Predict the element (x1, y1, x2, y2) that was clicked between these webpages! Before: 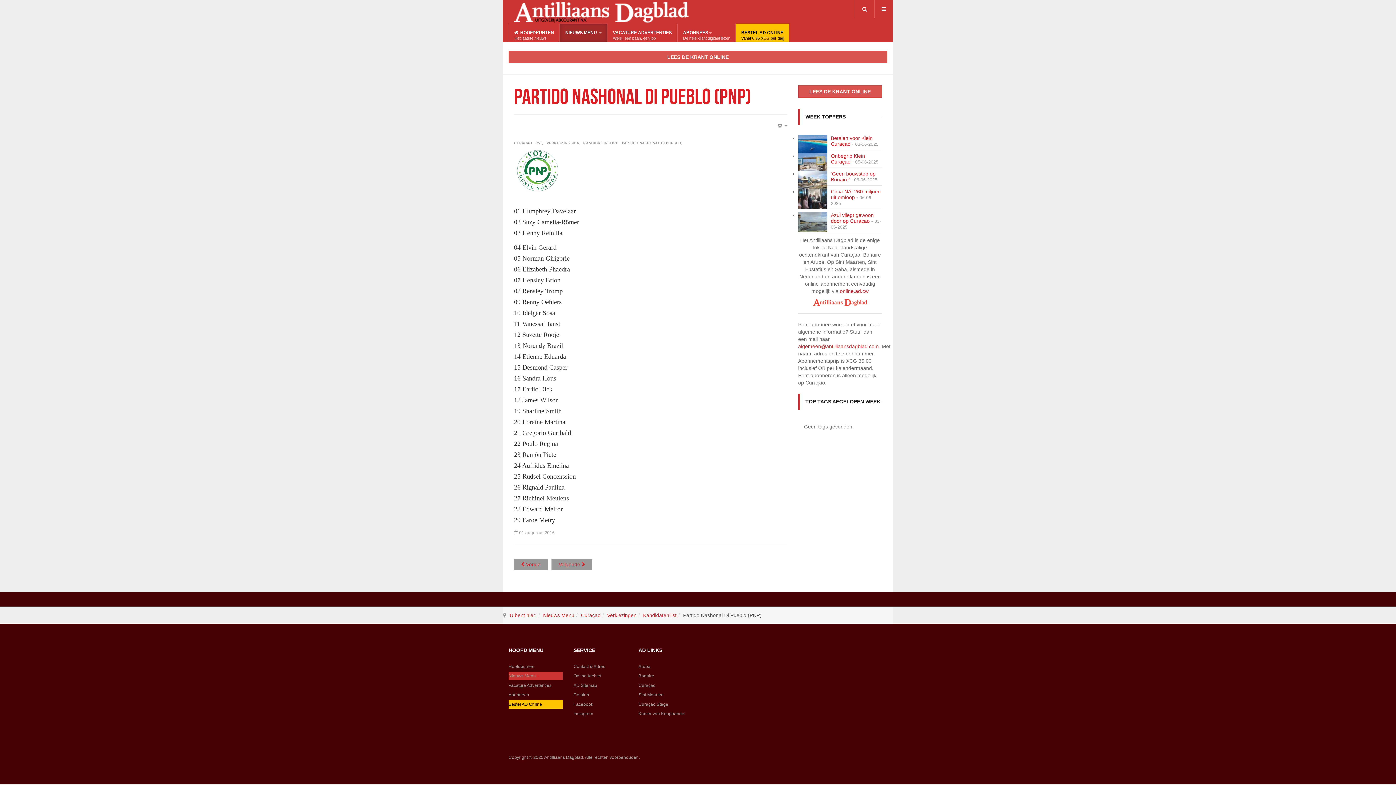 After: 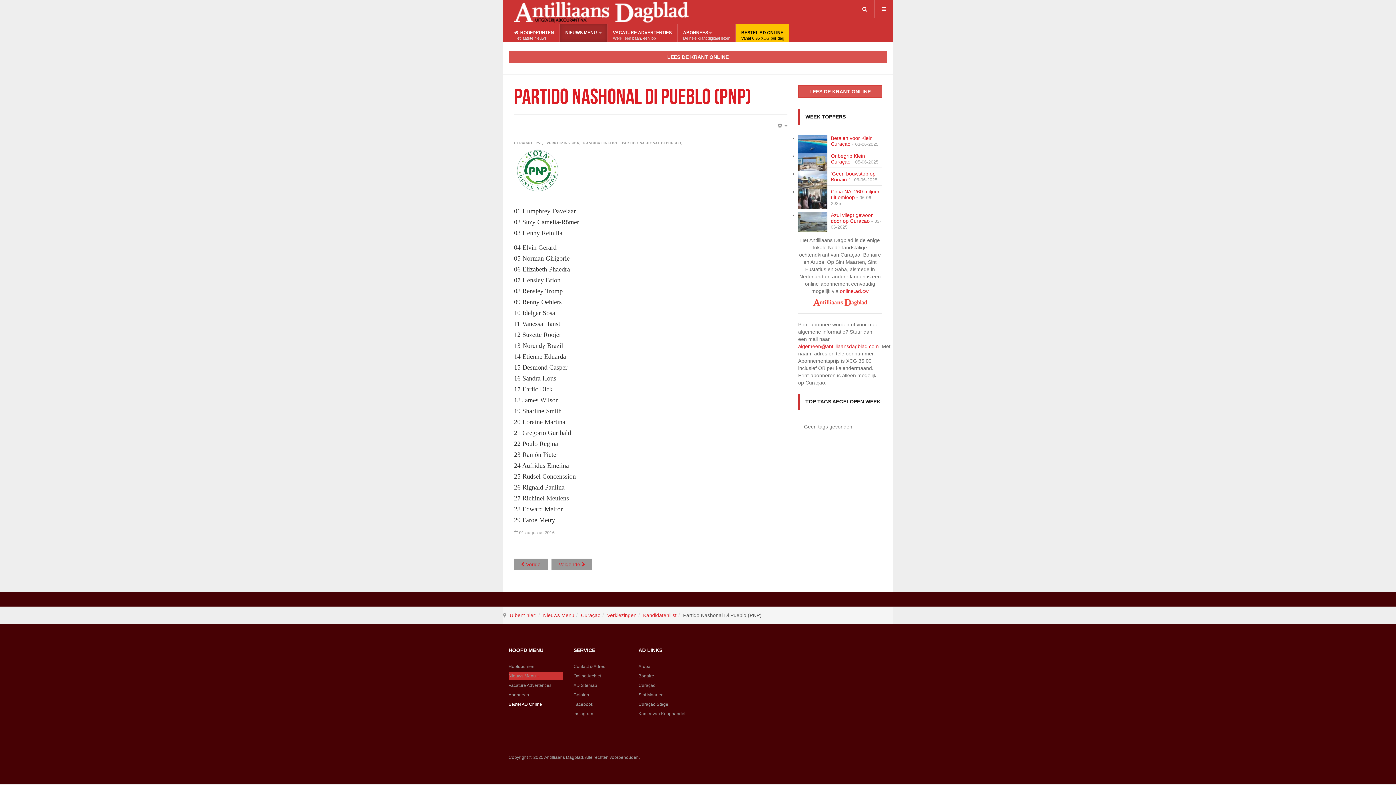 Action: label: Bestel AD Online bbox: (508, 700, 562, 709)